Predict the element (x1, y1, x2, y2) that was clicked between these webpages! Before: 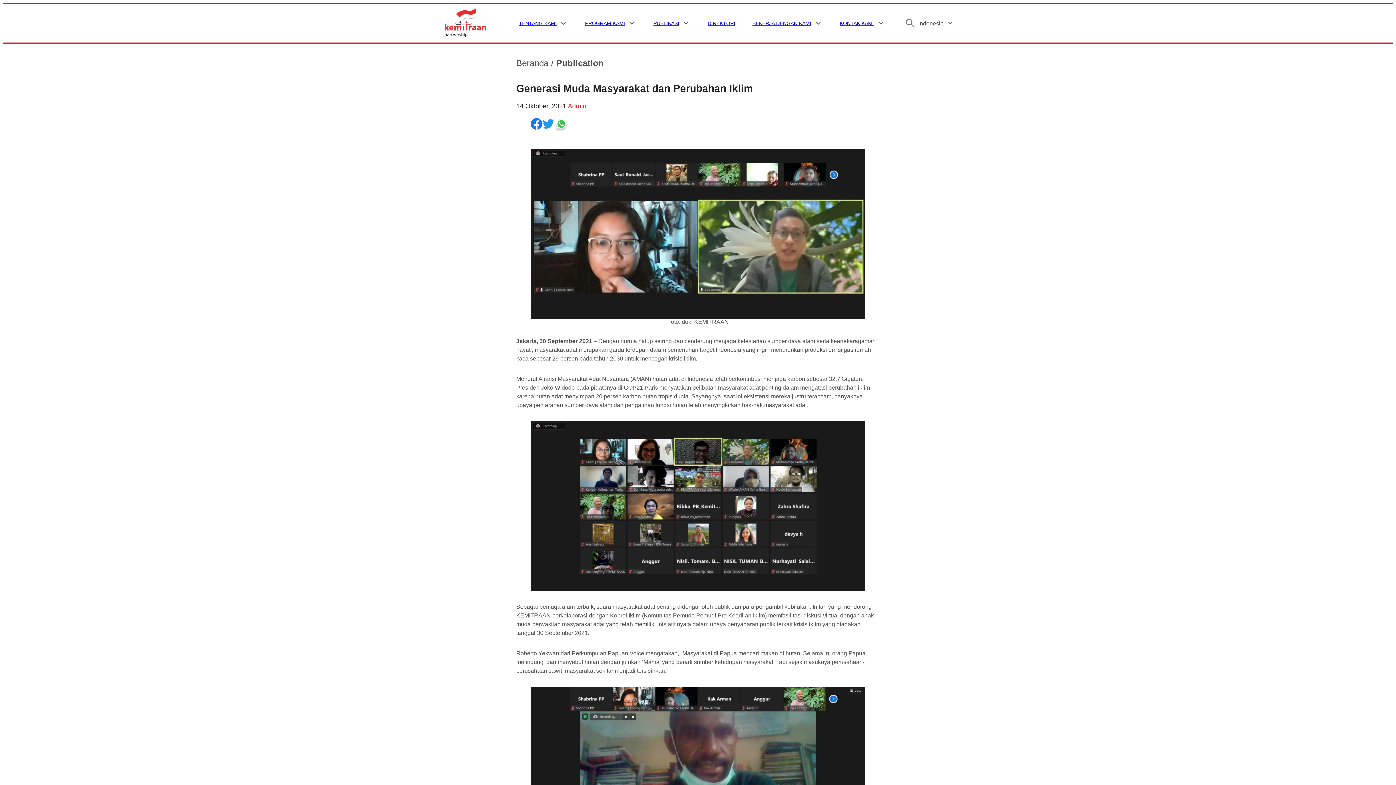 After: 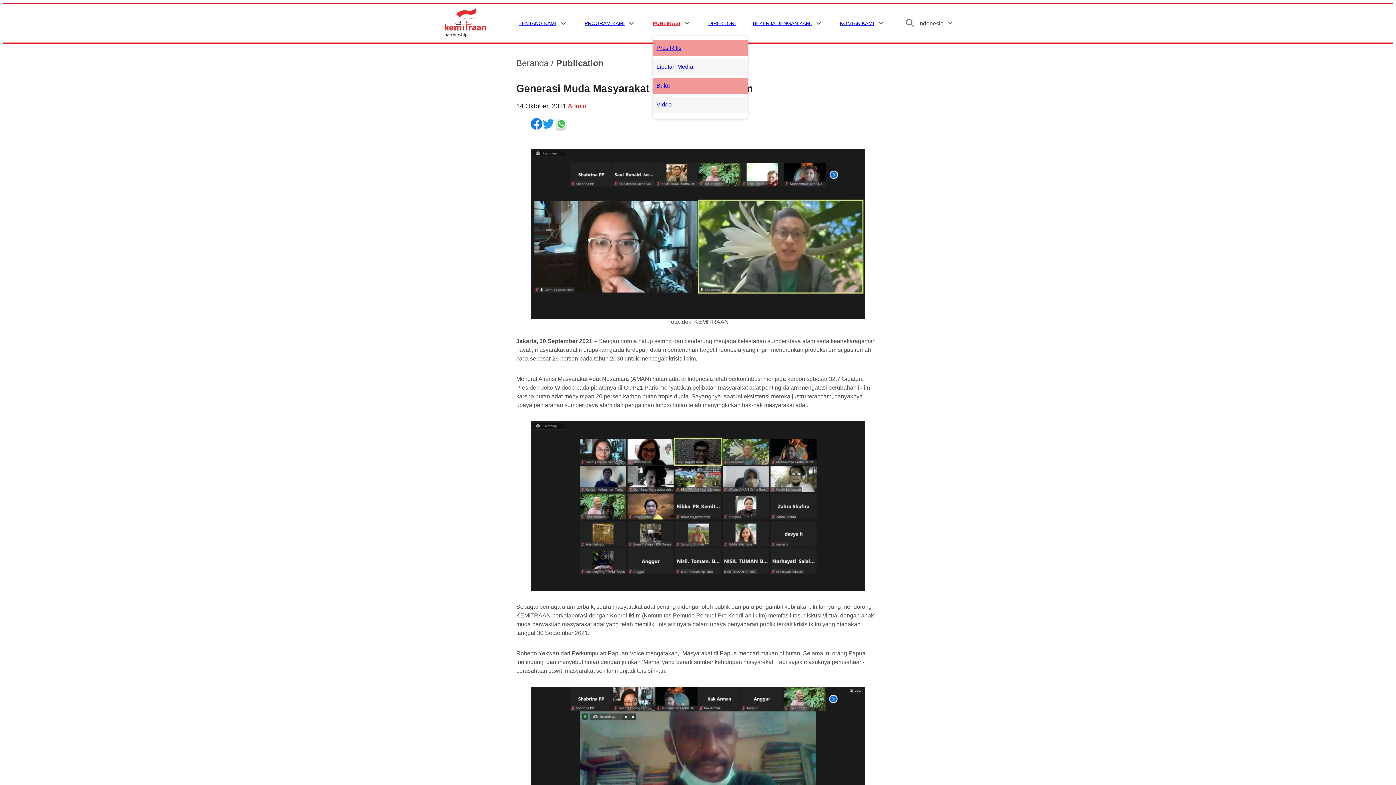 Action: label: PUBLIKASI bbox: (653, 10, 690, 36)